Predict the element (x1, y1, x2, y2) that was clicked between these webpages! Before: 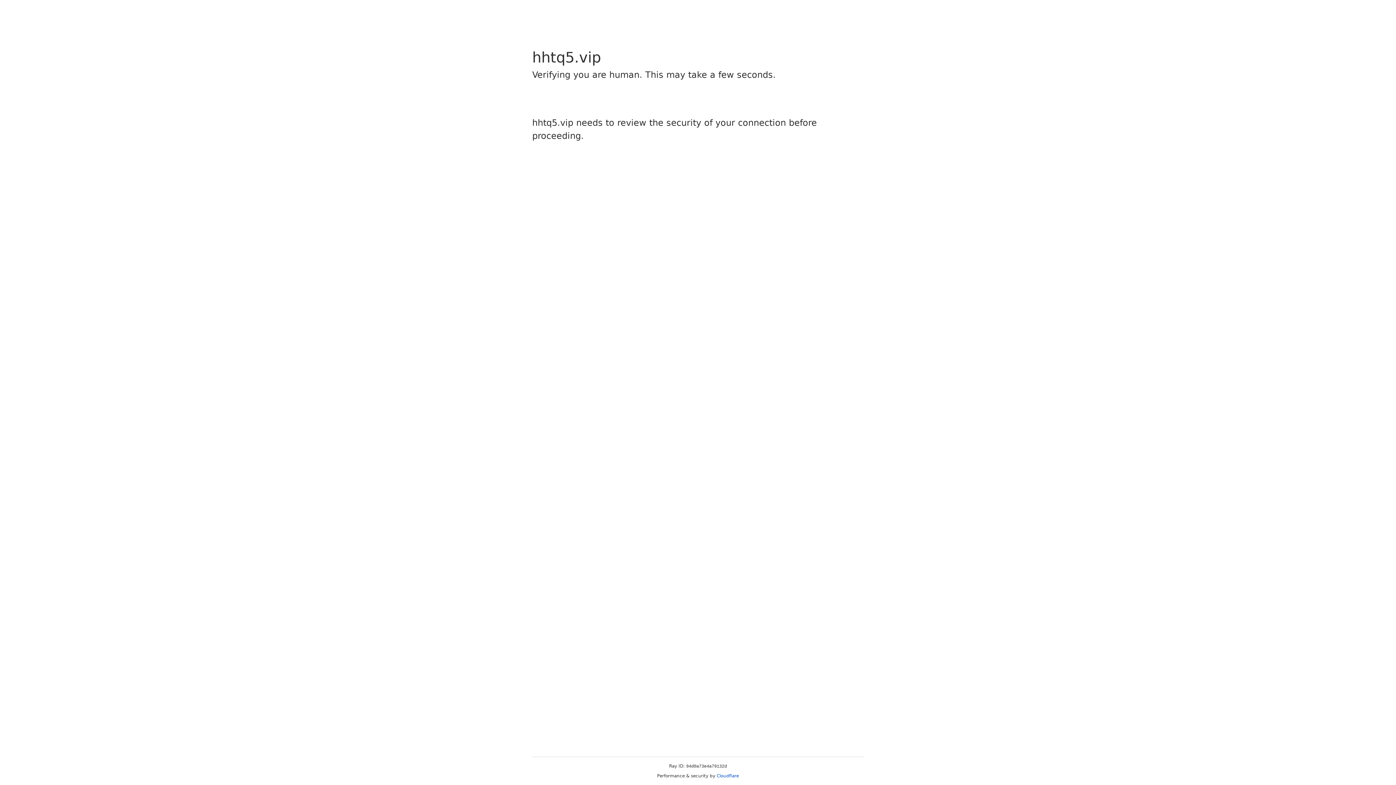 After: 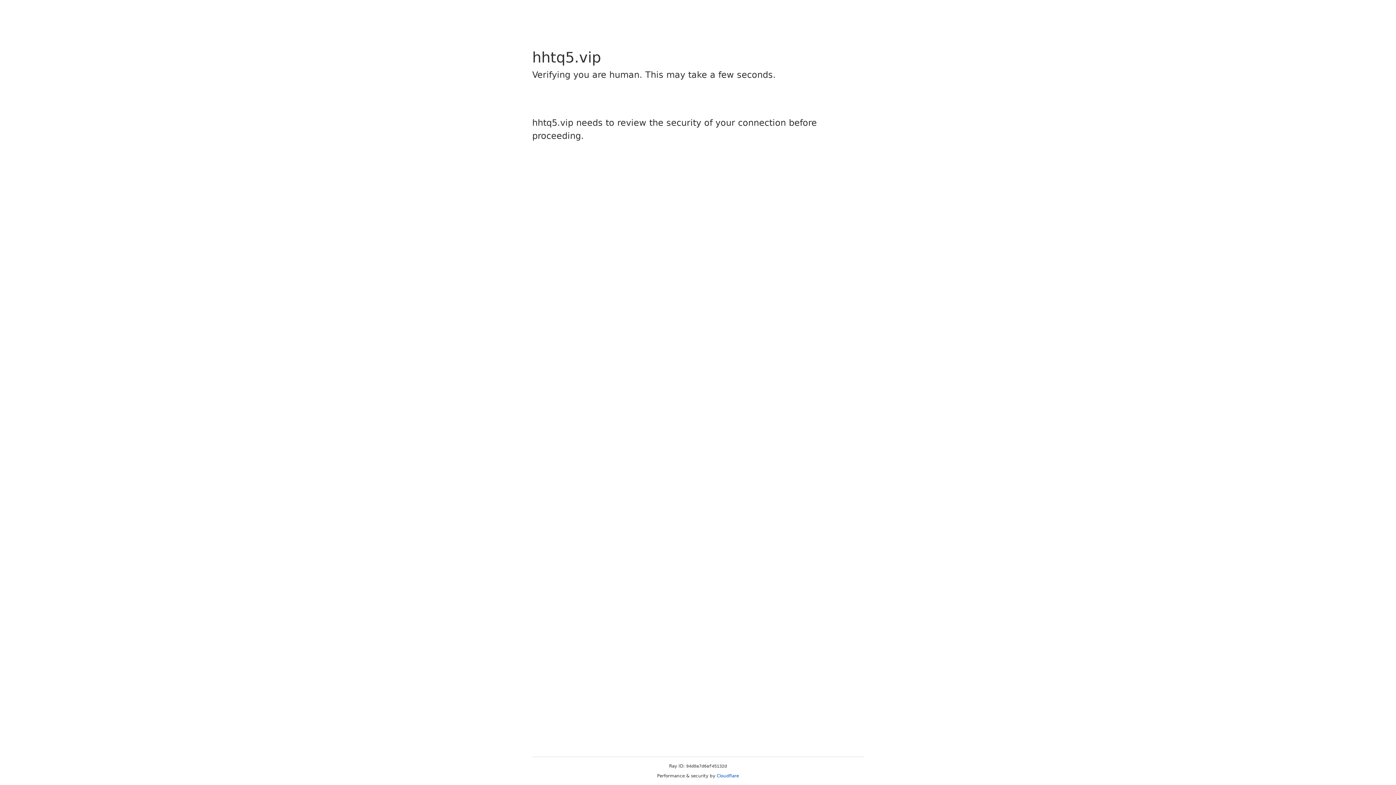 Action: label: Cloudflare bbox: (716, 773, 739, 778)